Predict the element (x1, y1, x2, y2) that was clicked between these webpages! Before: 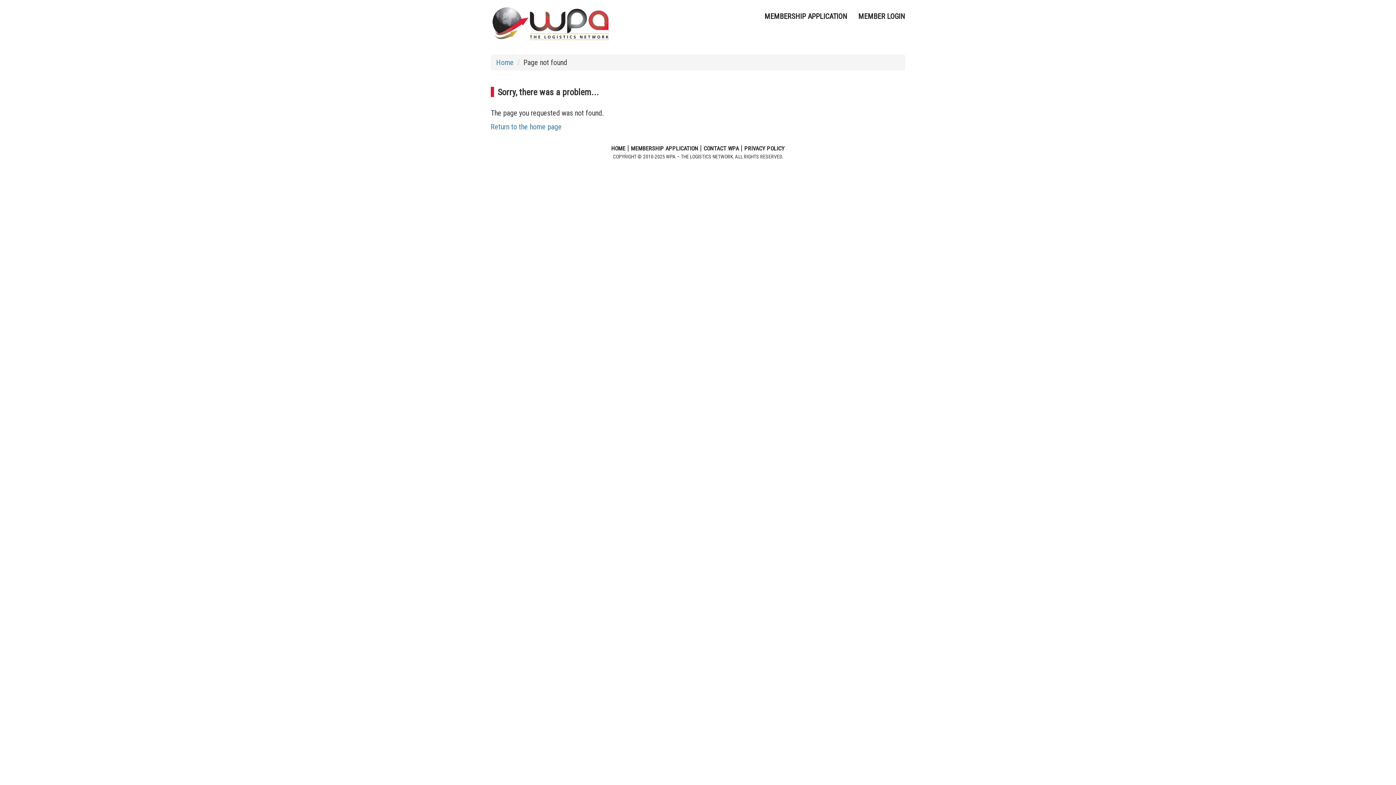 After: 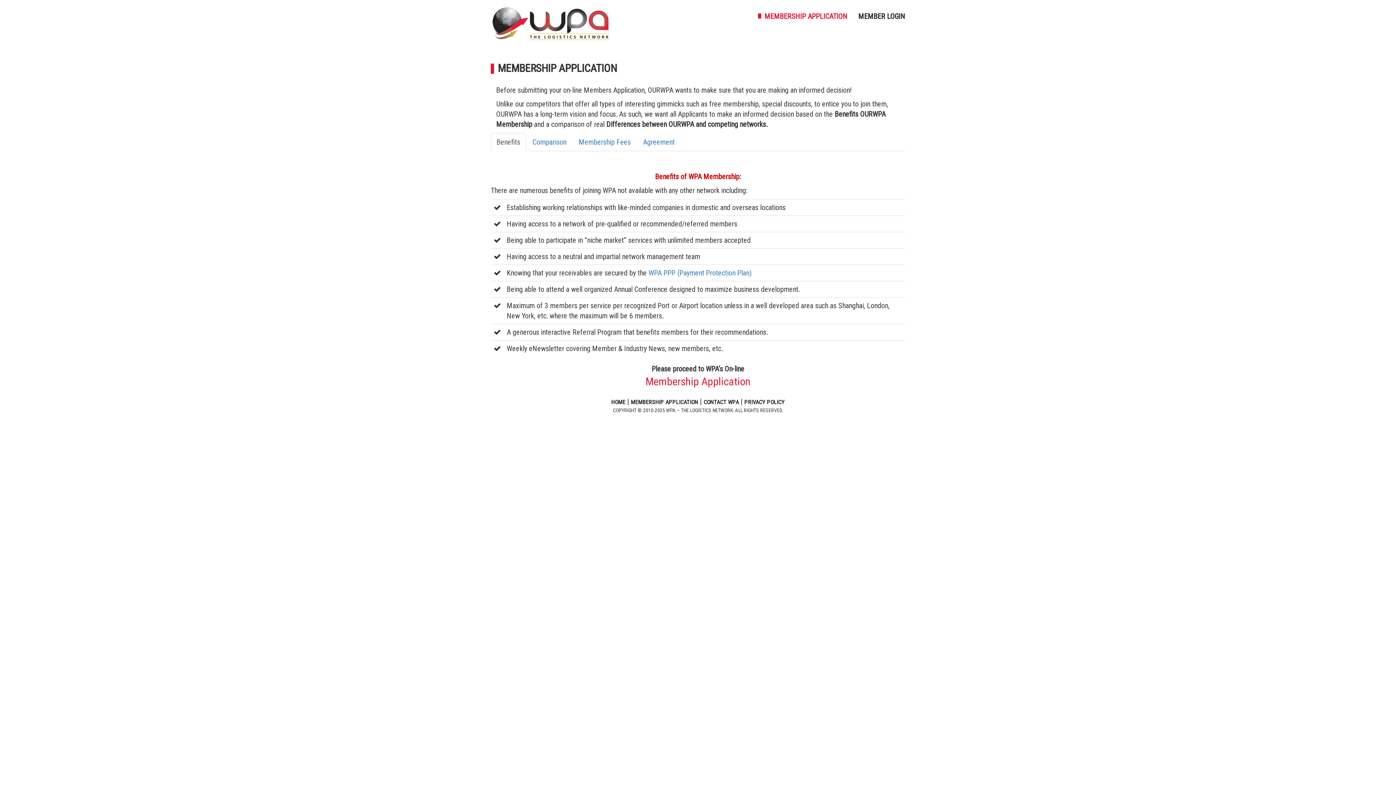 Action: bbox: (759, 7, 853, 25) label: MEMBERSHIP APPLICATION